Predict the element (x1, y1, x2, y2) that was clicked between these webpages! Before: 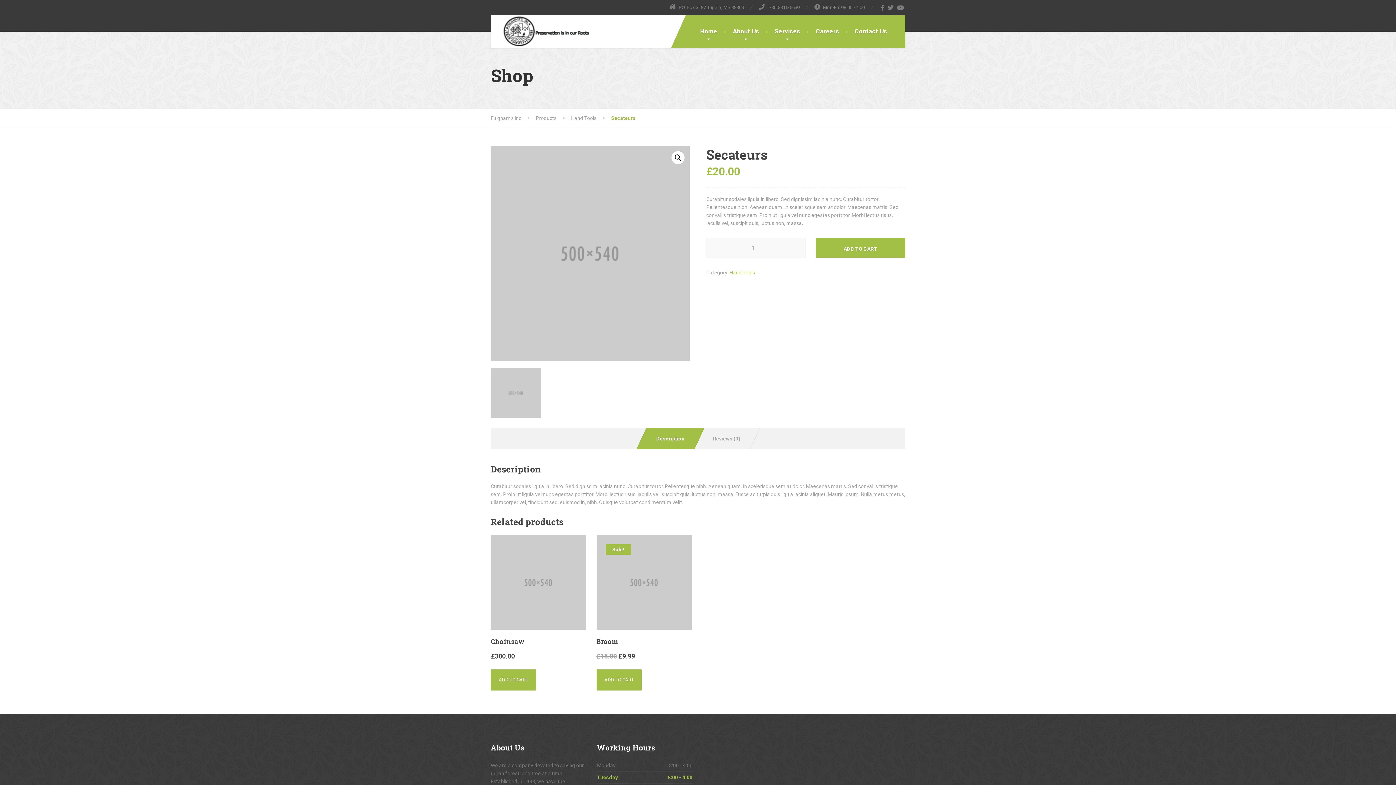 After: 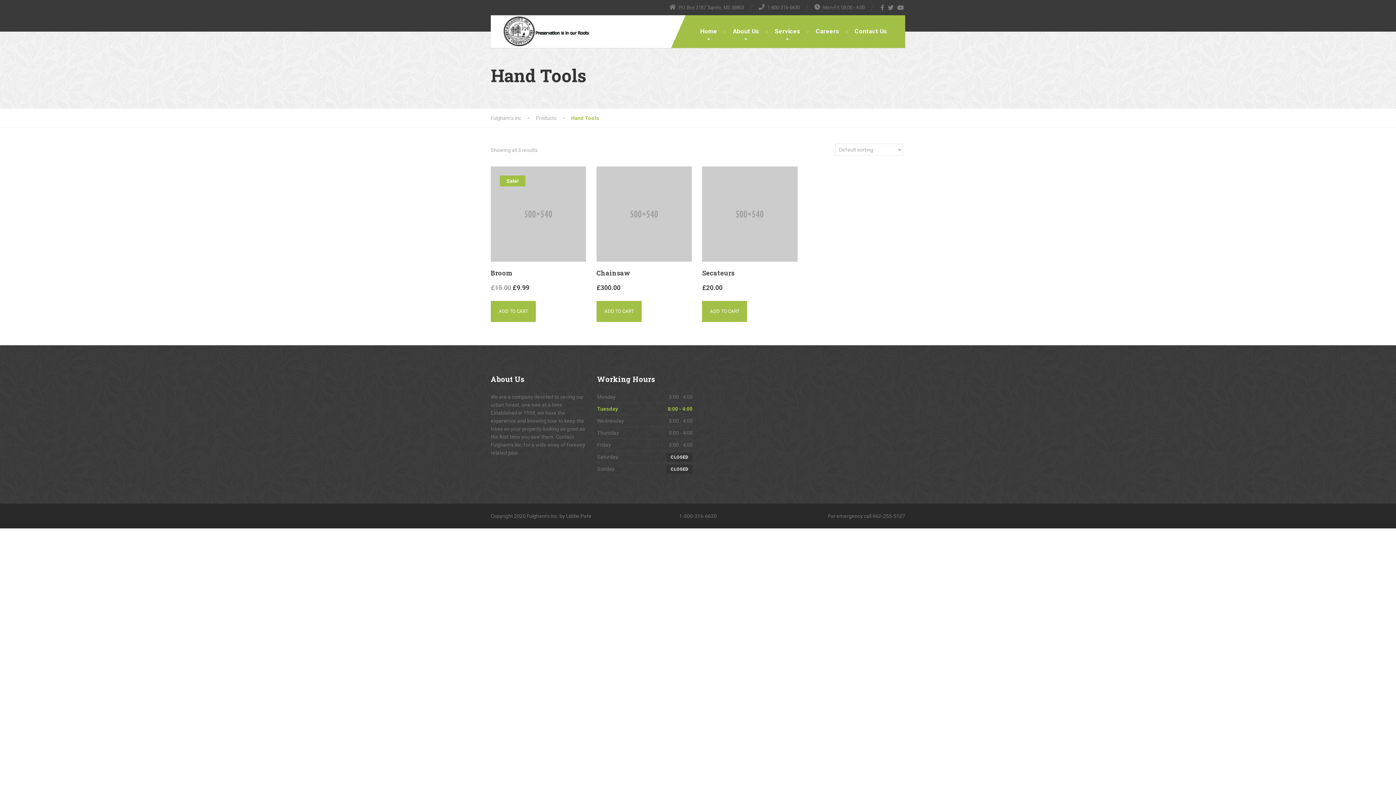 Action: label: Hand Tools bbox: (571, 108, 611, 127)